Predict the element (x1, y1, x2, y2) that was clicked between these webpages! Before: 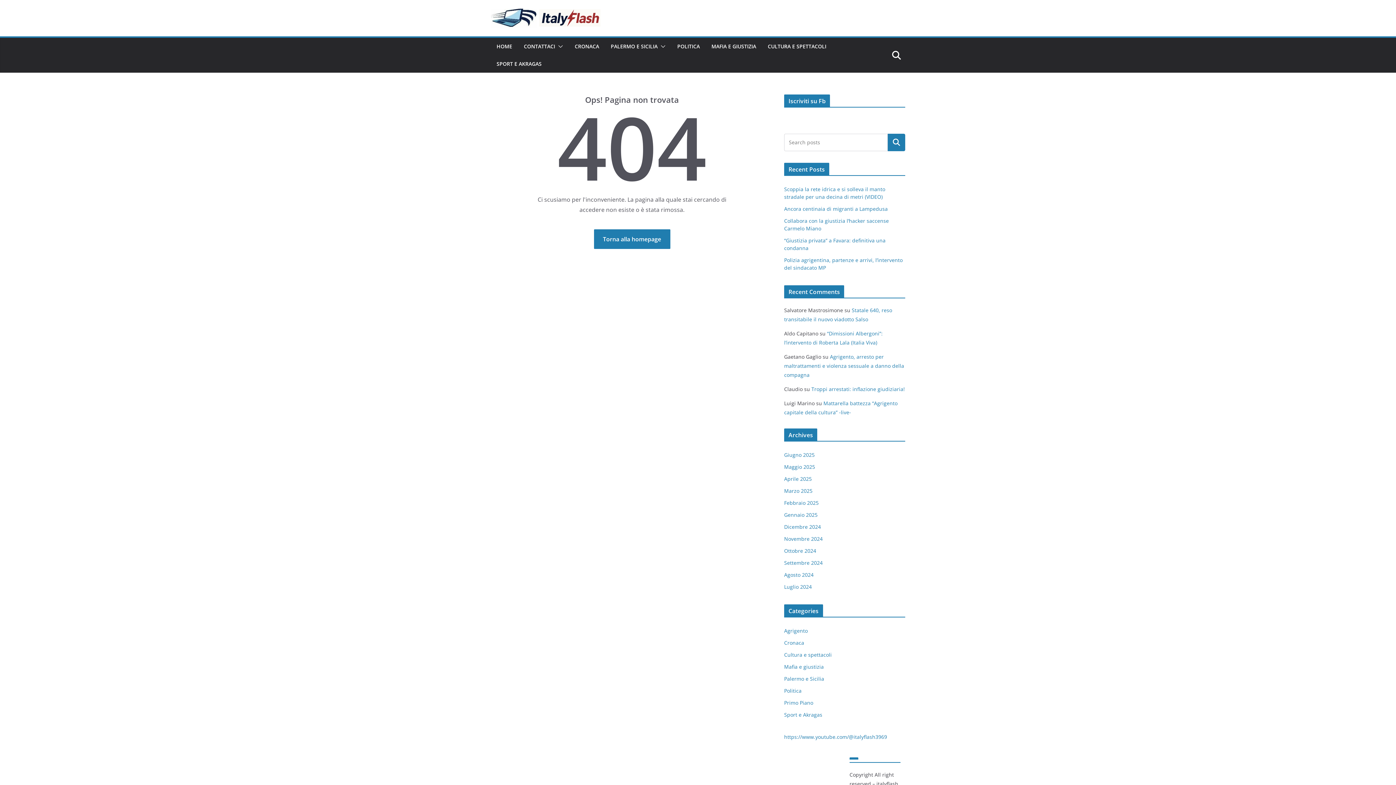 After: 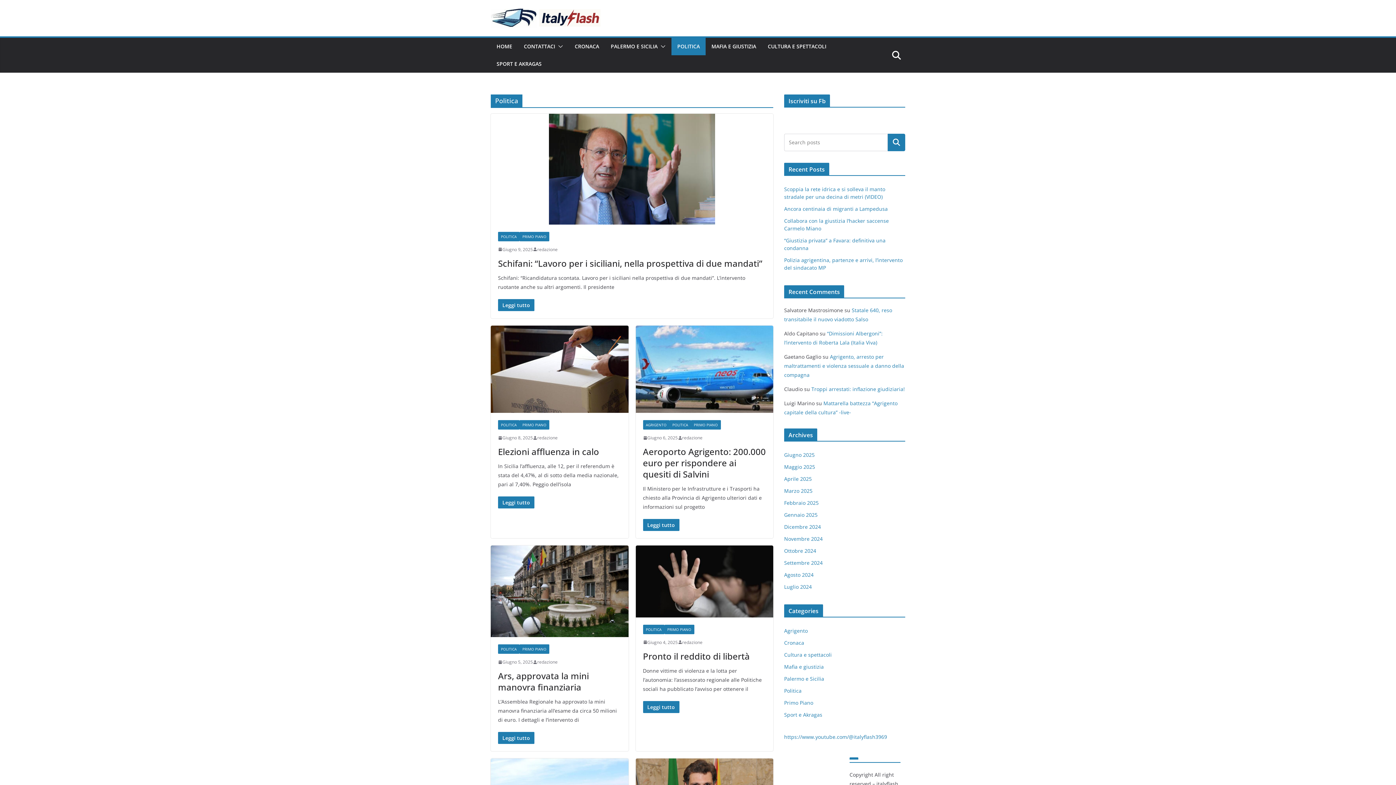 Action: label: POLITICA bbox: (677, 41, 700, 51)